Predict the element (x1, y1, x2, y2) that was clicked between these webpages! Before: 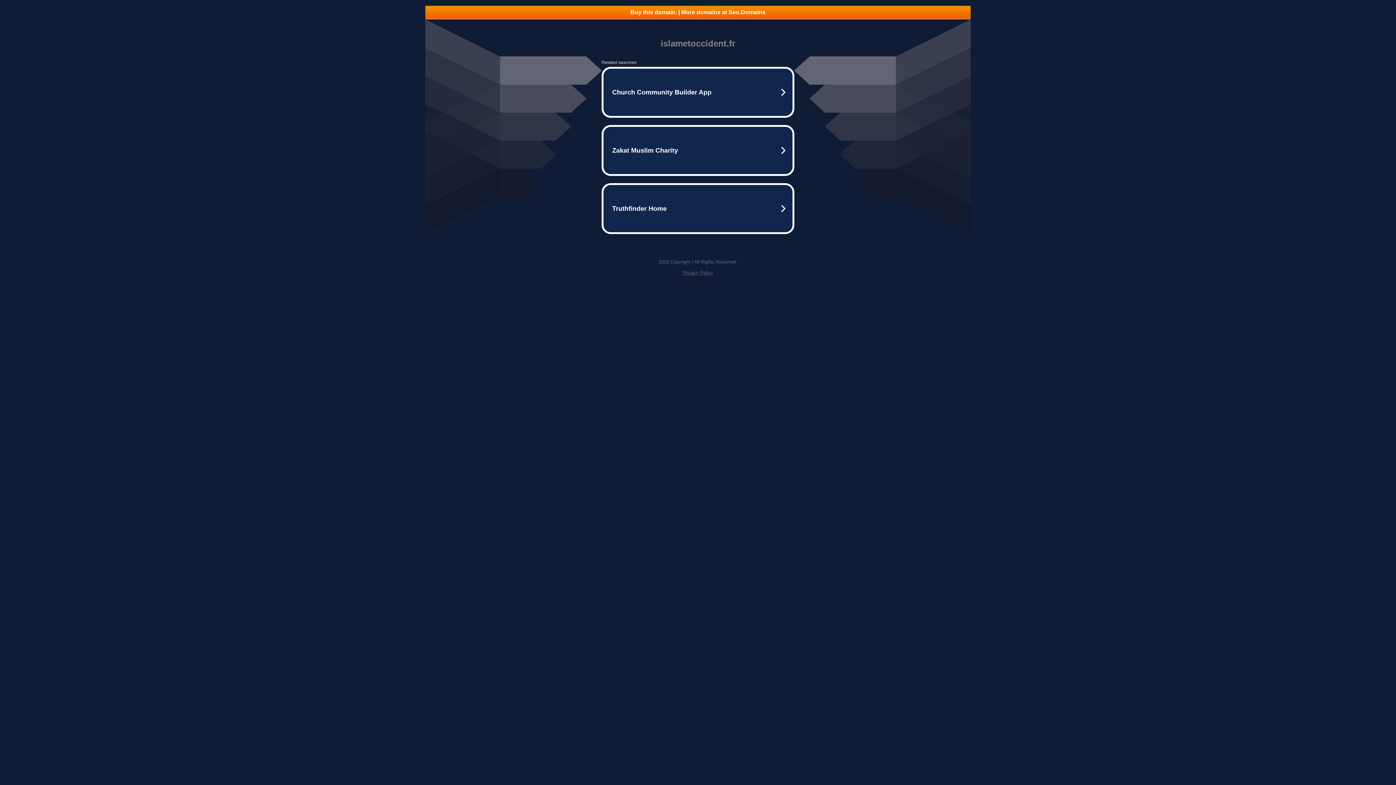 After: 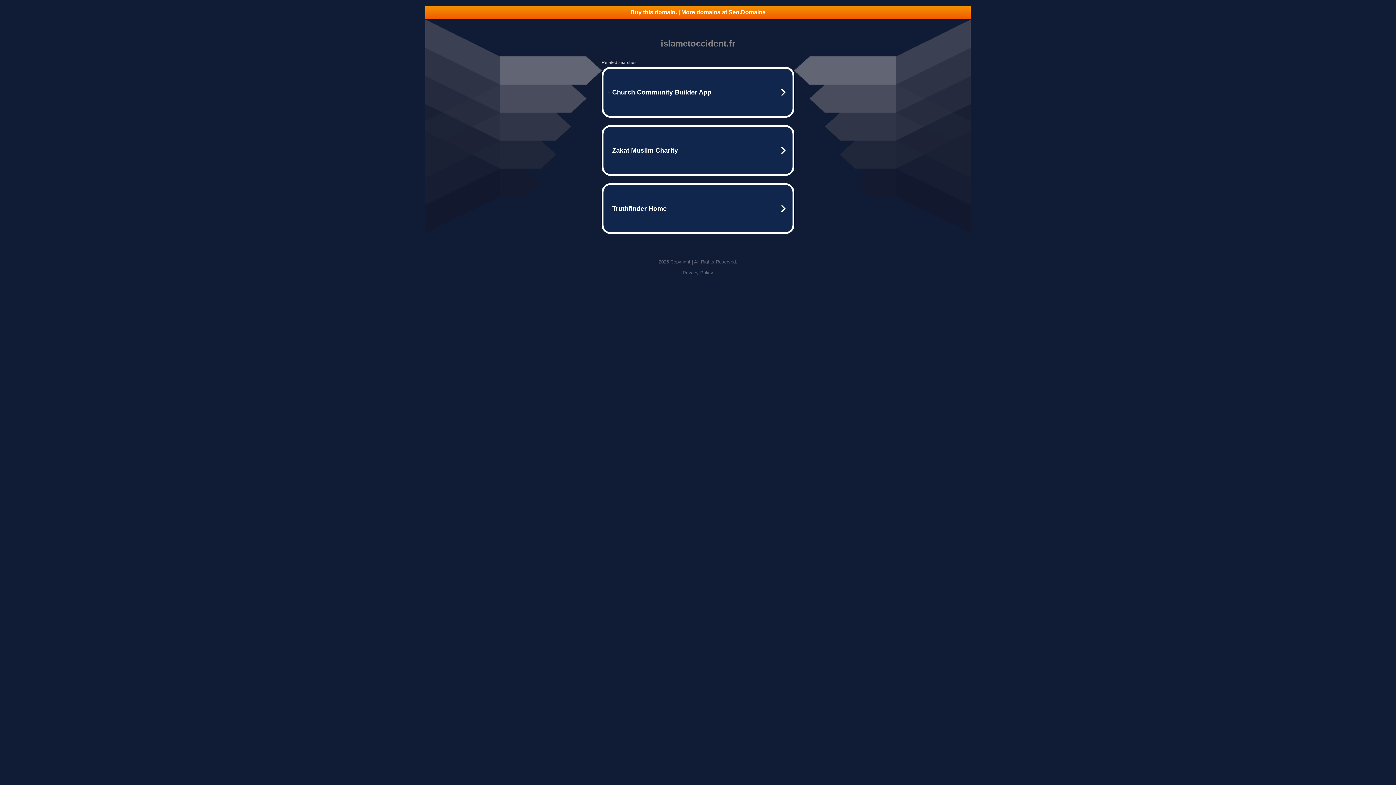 Action: bbox: (682, 270, 713, 275) label: Privacy Policy